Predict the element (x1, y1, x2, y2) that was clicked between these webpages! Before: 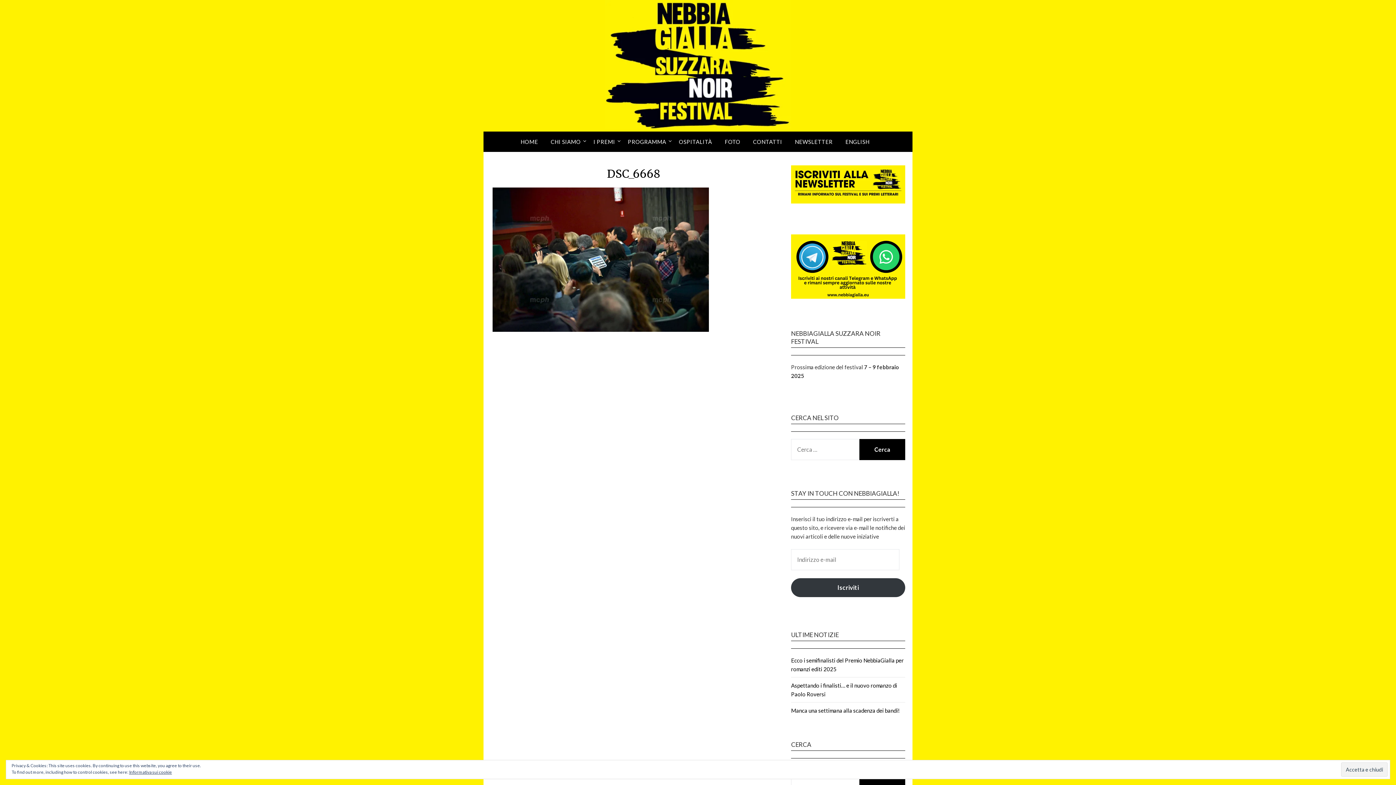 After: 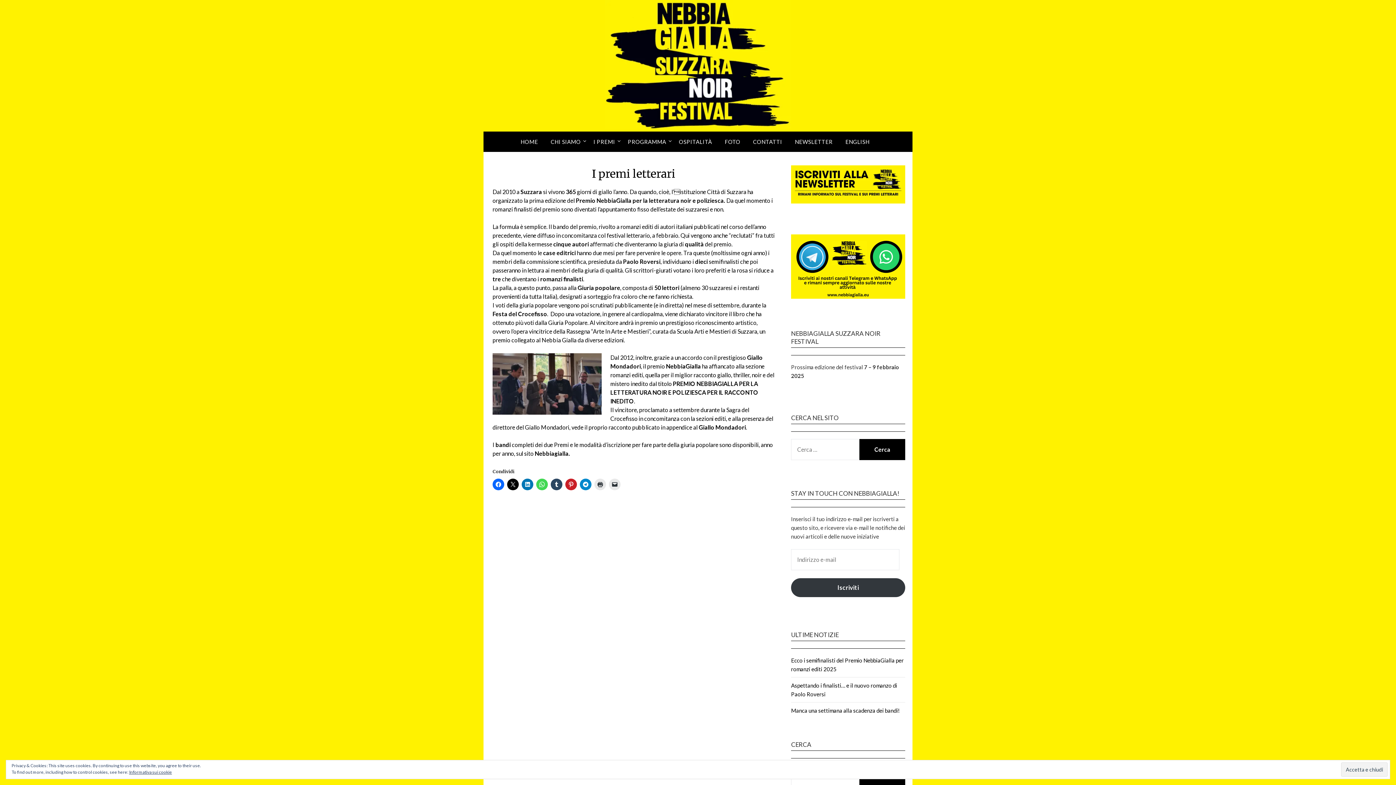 Action: label: I PREMI bbox: (587, 132, 621, 151)